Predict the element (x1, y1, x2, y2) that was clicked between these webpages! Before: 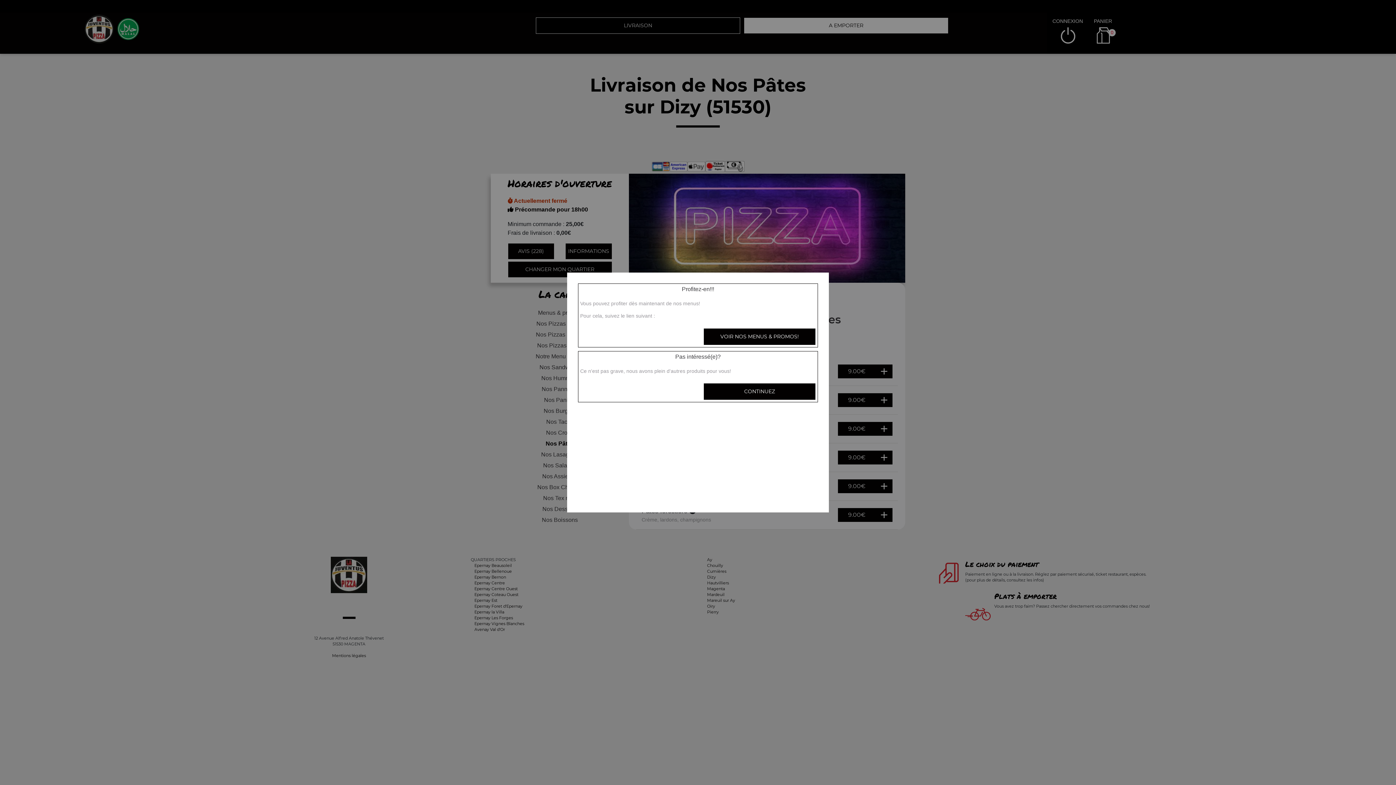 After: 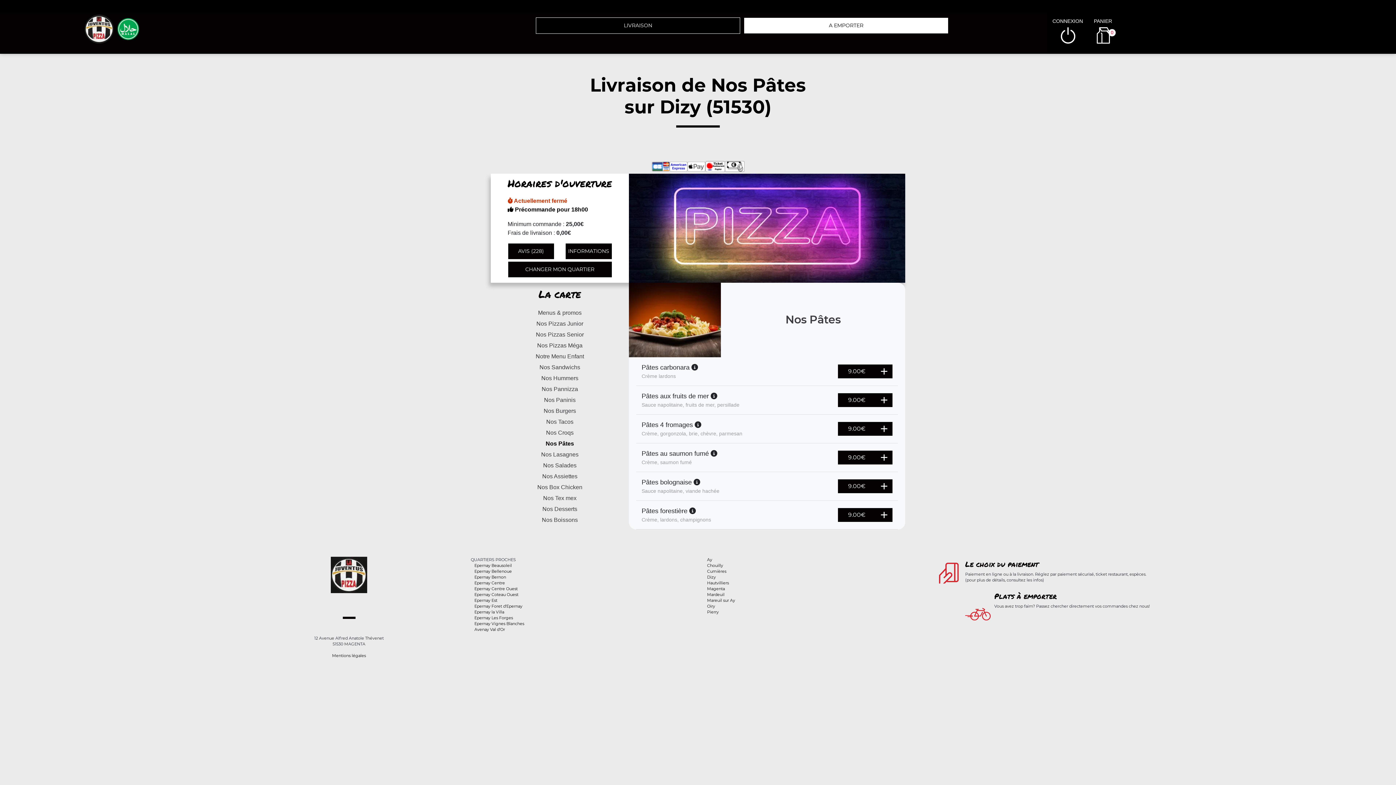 Action: label: CONTINUEZ bbox: (703, 383, 816, 400)